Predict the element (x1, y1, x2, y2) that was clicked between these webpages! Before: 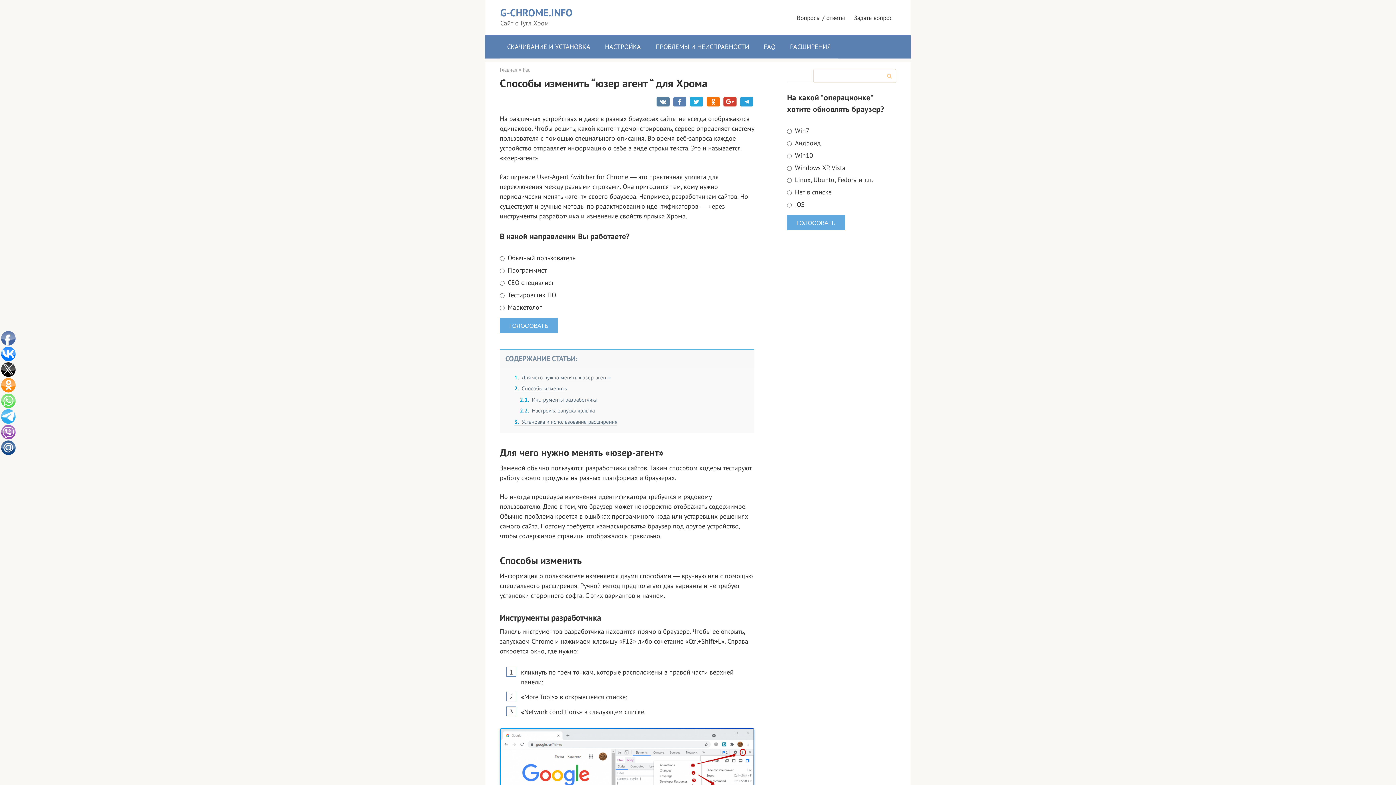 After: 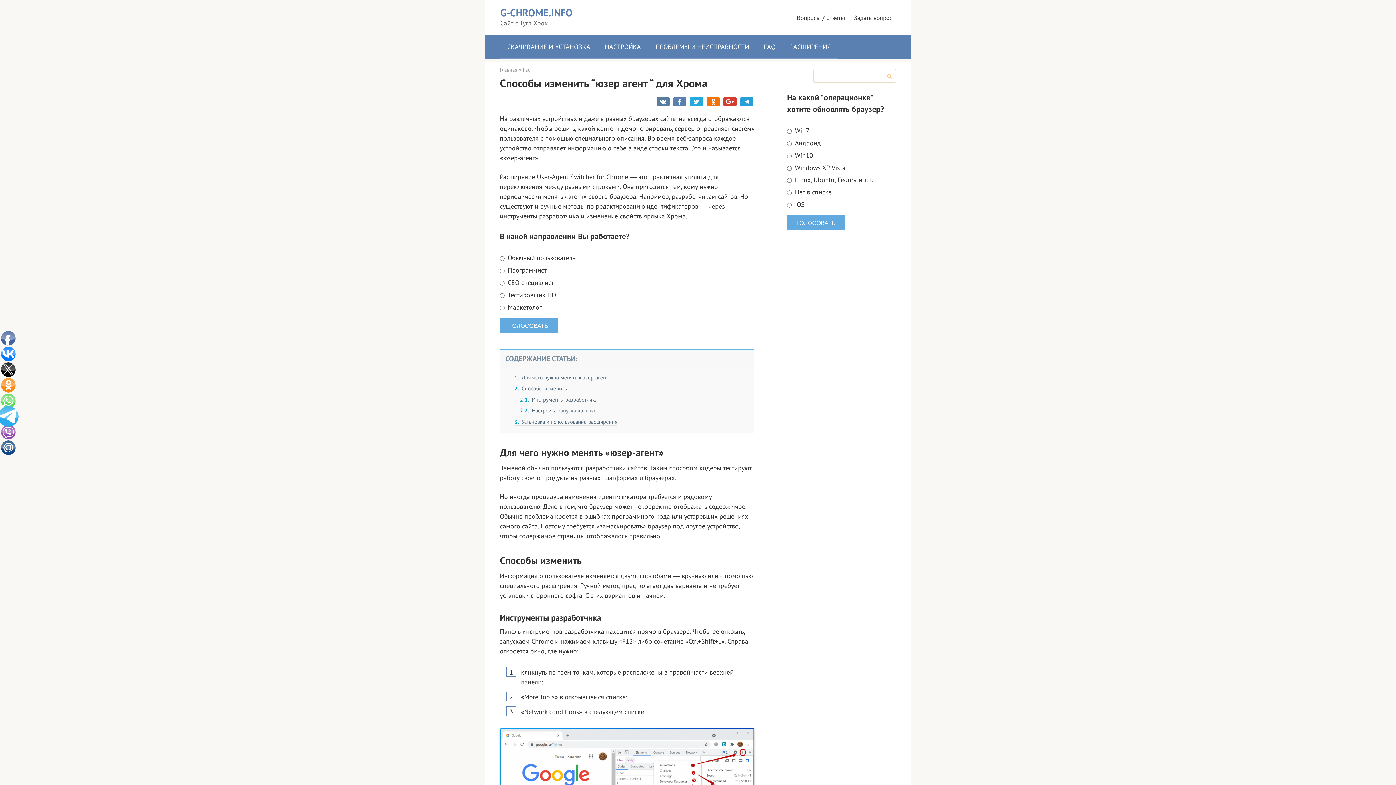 Action: bbox: (1, 409, 15, 424)